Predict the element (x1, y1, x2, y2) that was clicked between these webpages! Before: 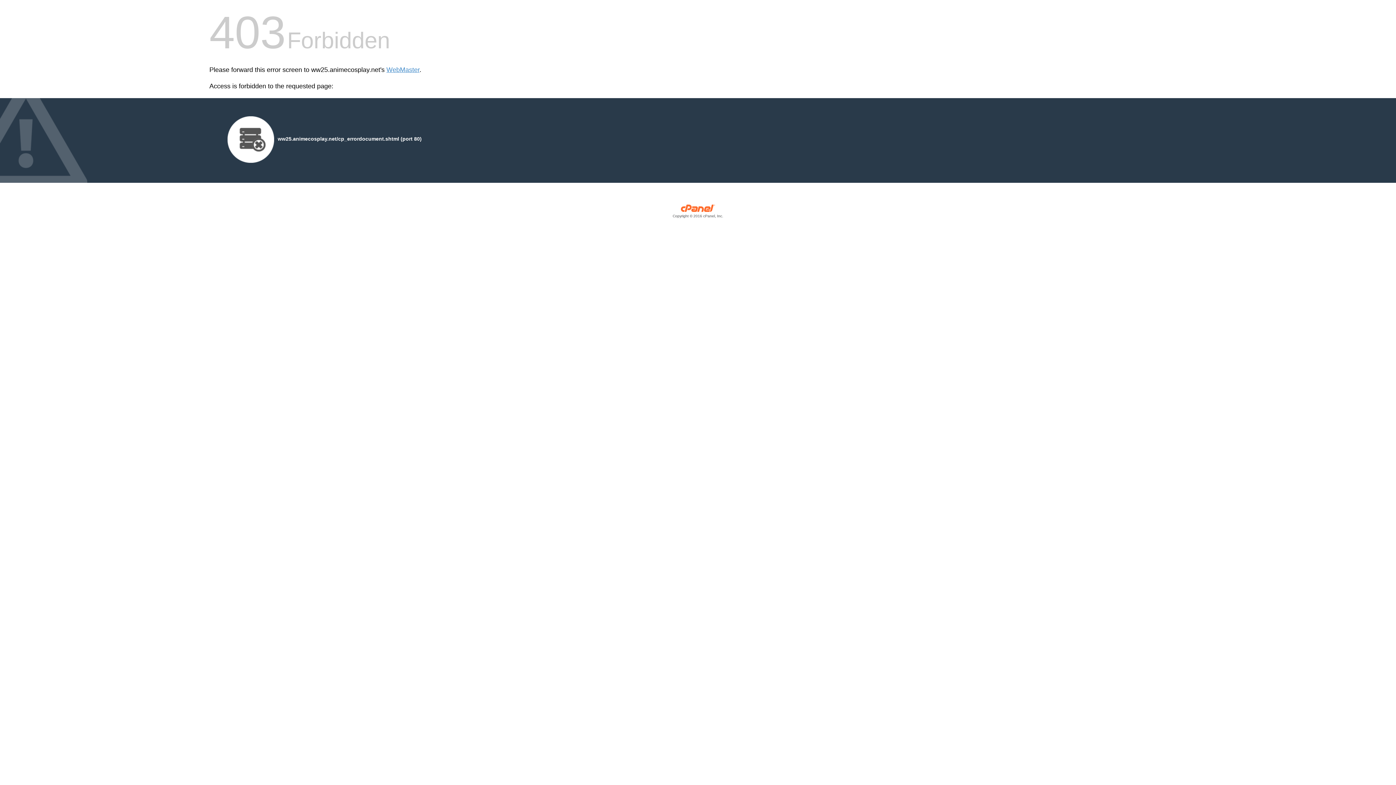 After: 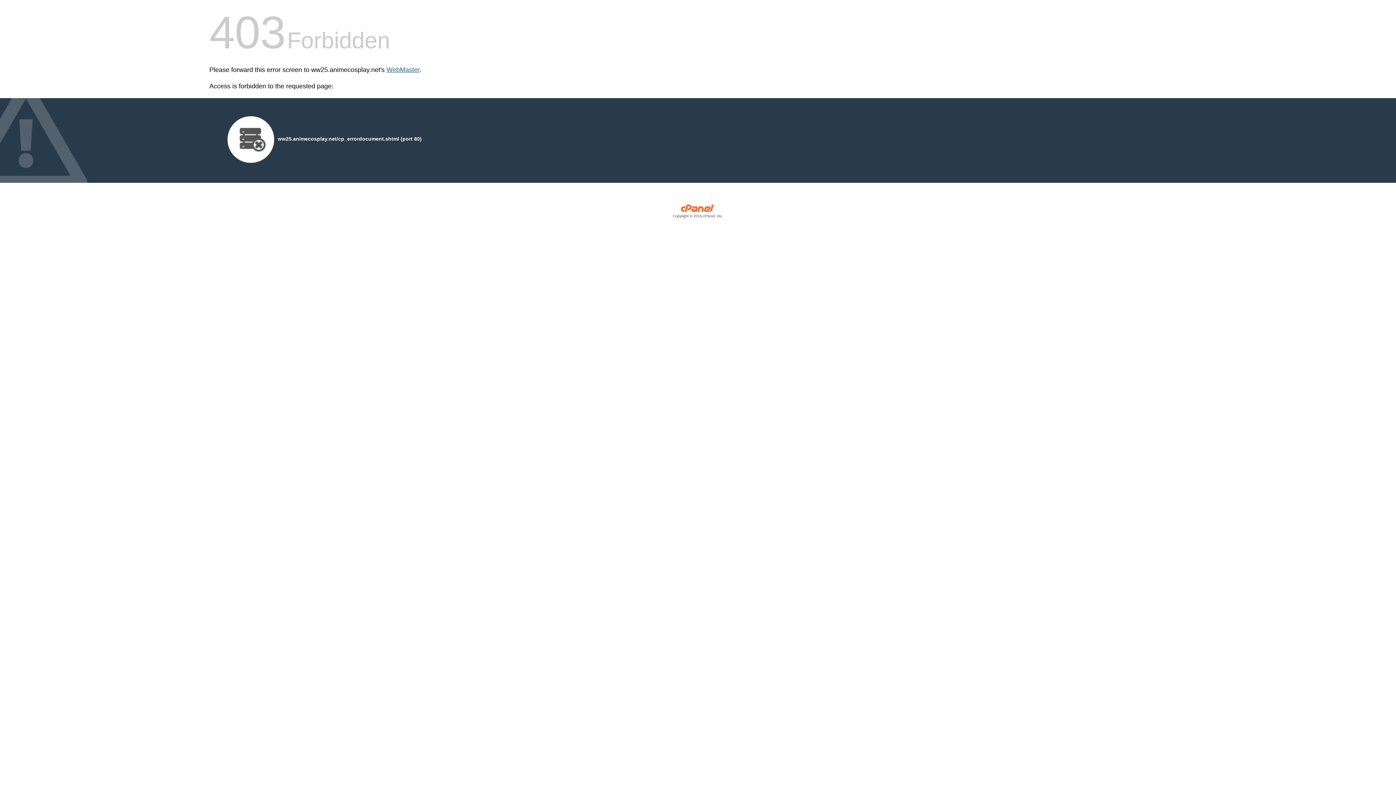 Action: label: WebMaster bbox: (386, 66, 419, 73)